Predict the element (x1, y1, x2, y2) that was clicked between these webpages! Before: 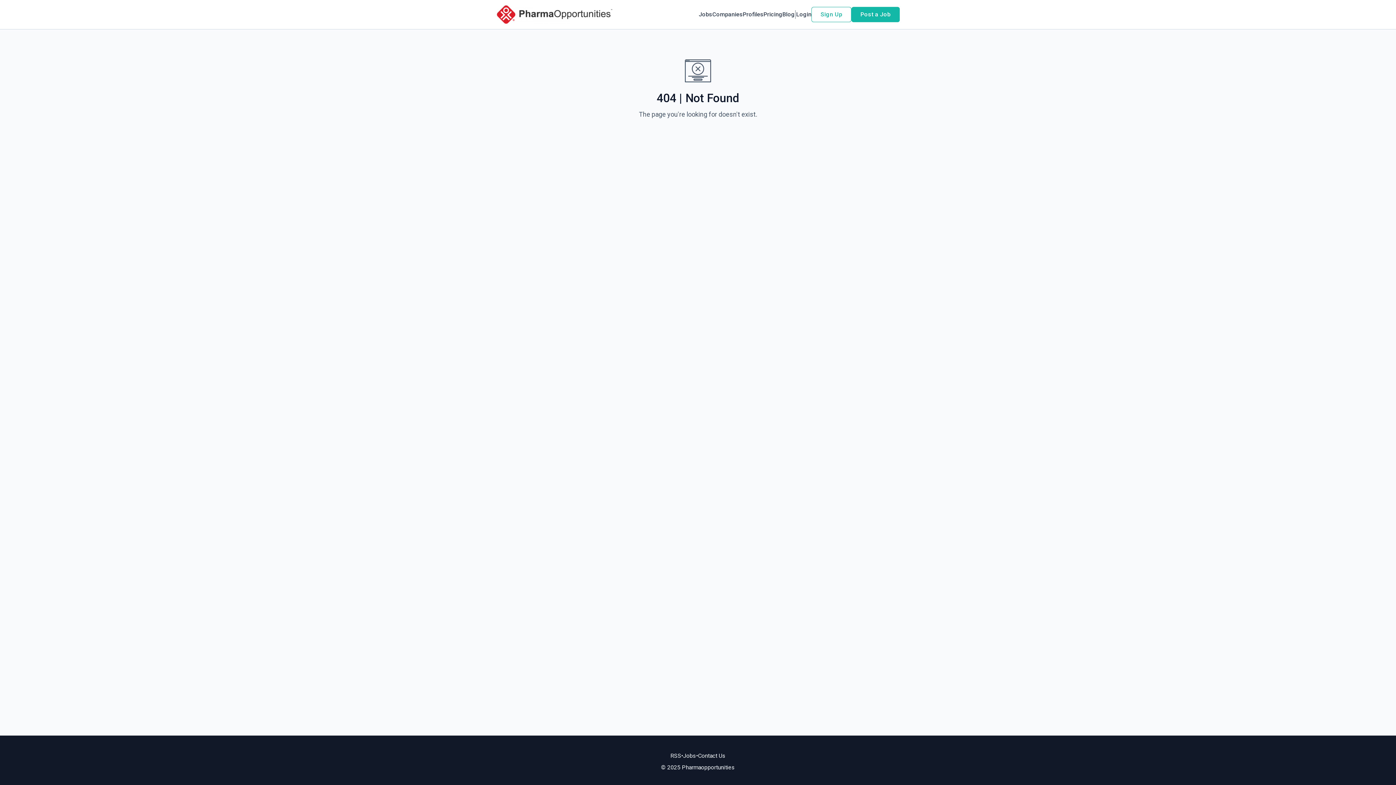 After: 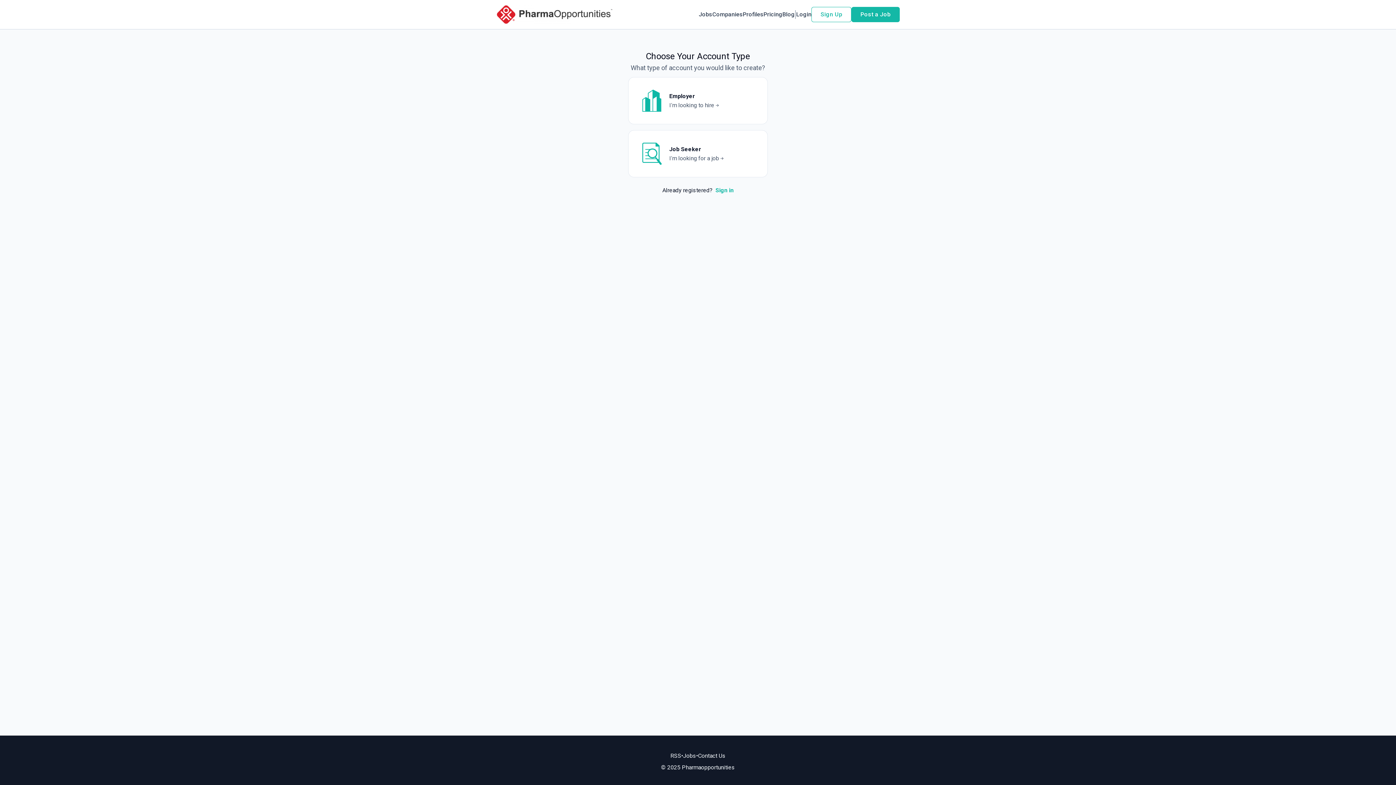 Action: bbox: (811, 6, 851, 22) label: Sign Up